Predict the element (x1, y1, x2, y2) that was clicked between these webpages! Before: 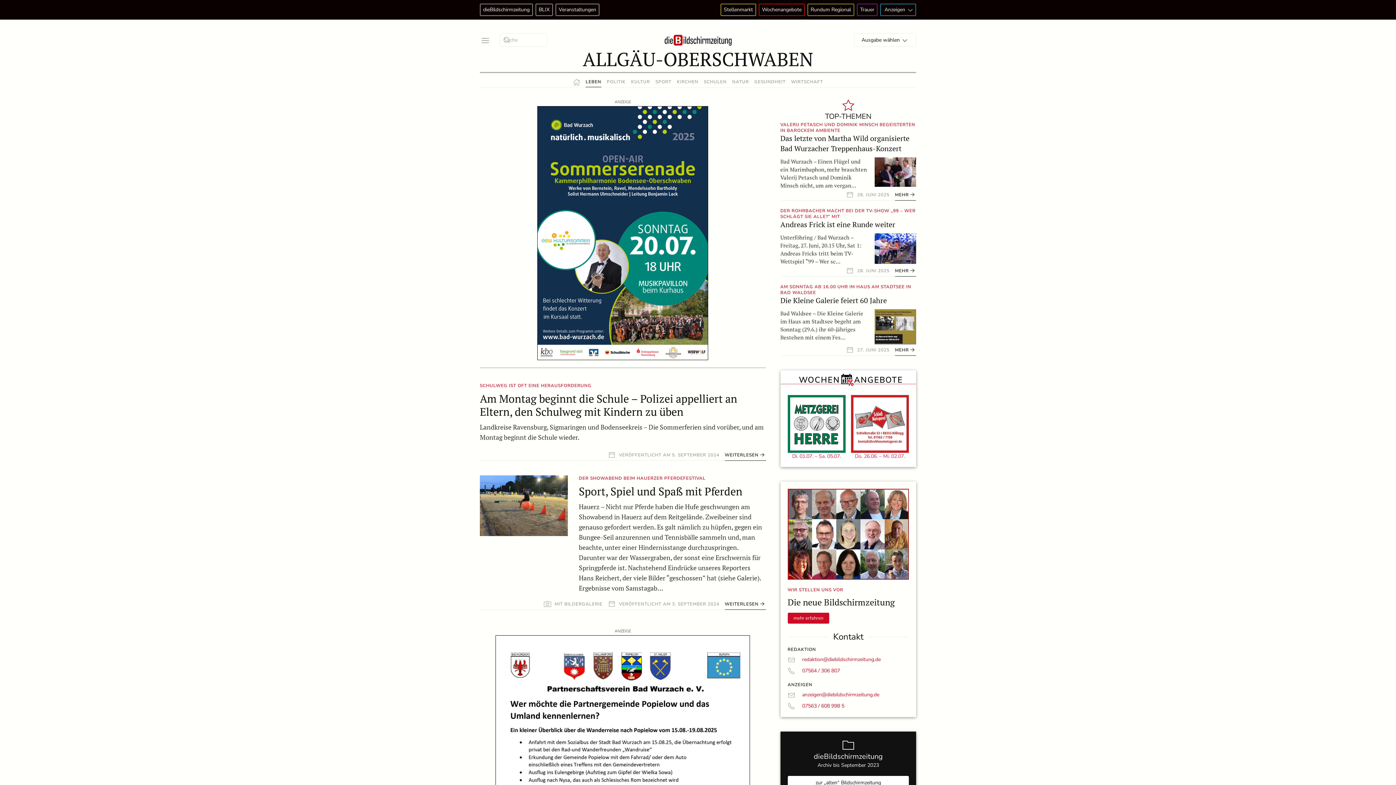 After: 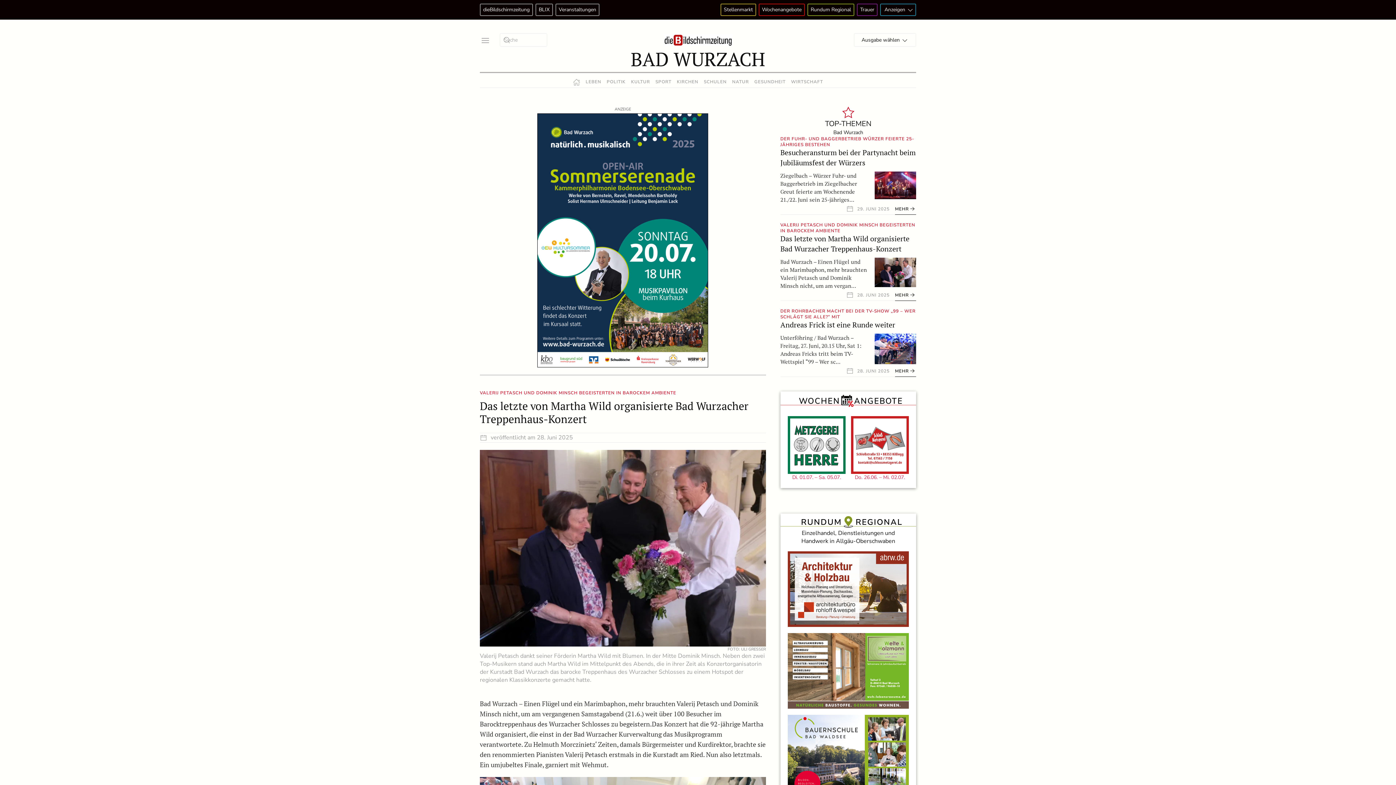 Action: bbox: (874, 166, 916, 175)